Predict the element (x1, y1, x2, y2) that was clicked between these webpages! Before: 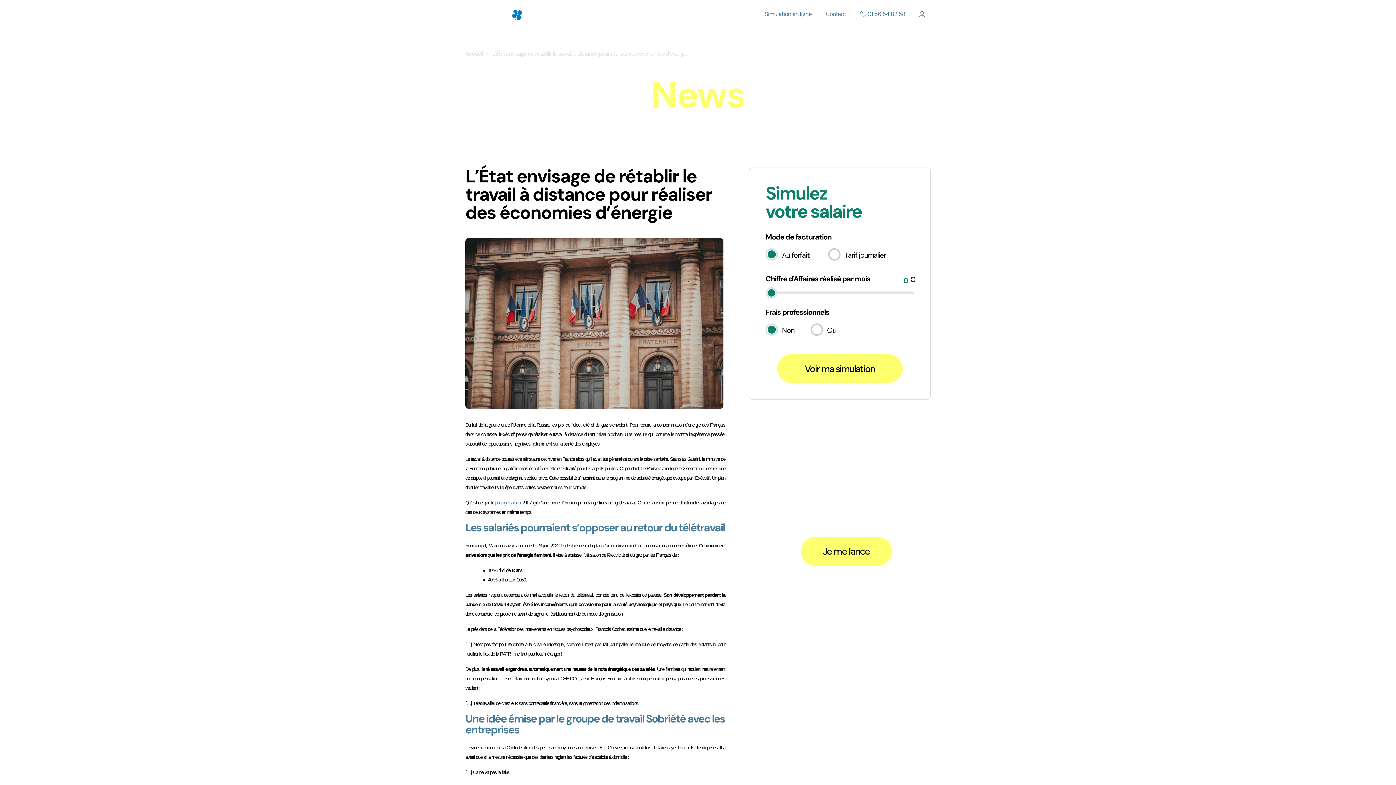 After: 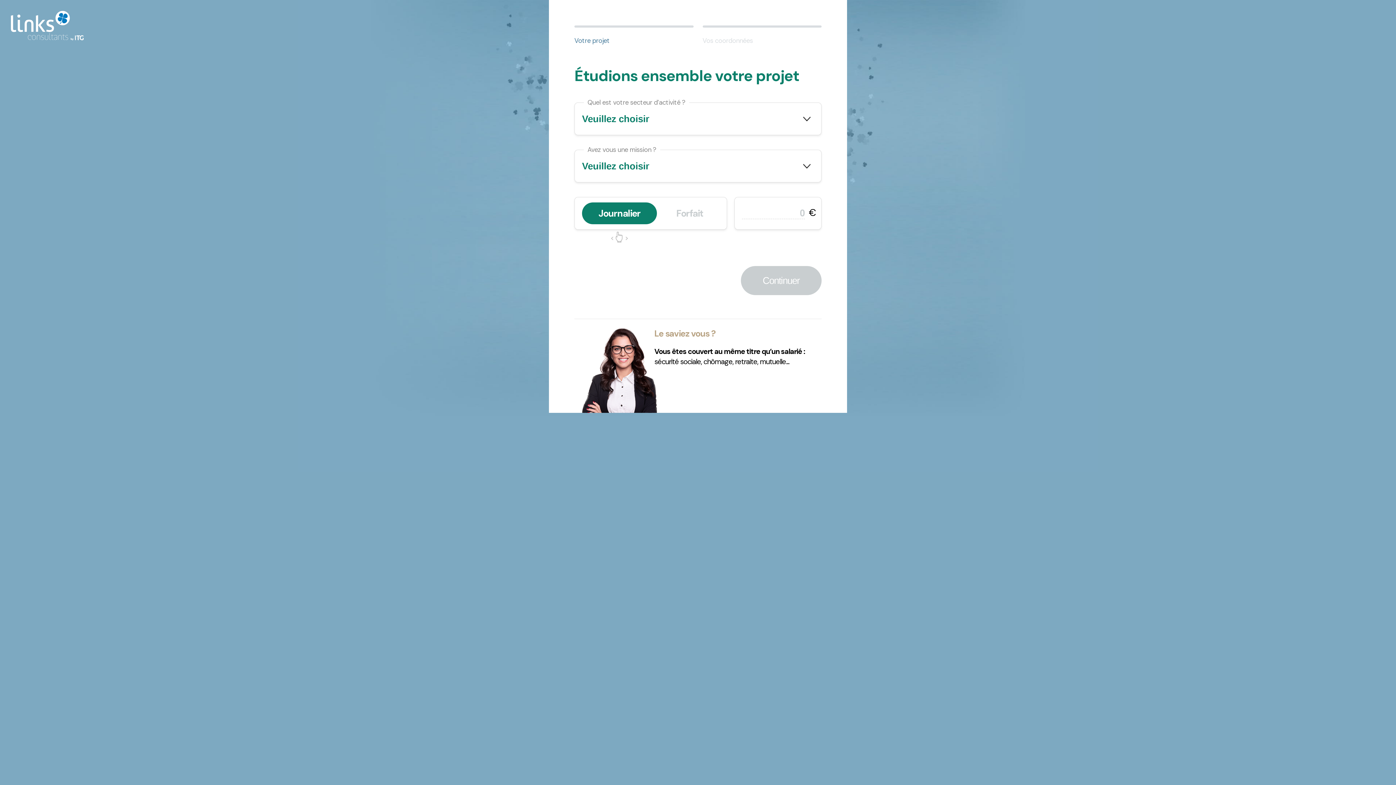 Action: bbox: (800, 537, 891, 566) label: Je me lance